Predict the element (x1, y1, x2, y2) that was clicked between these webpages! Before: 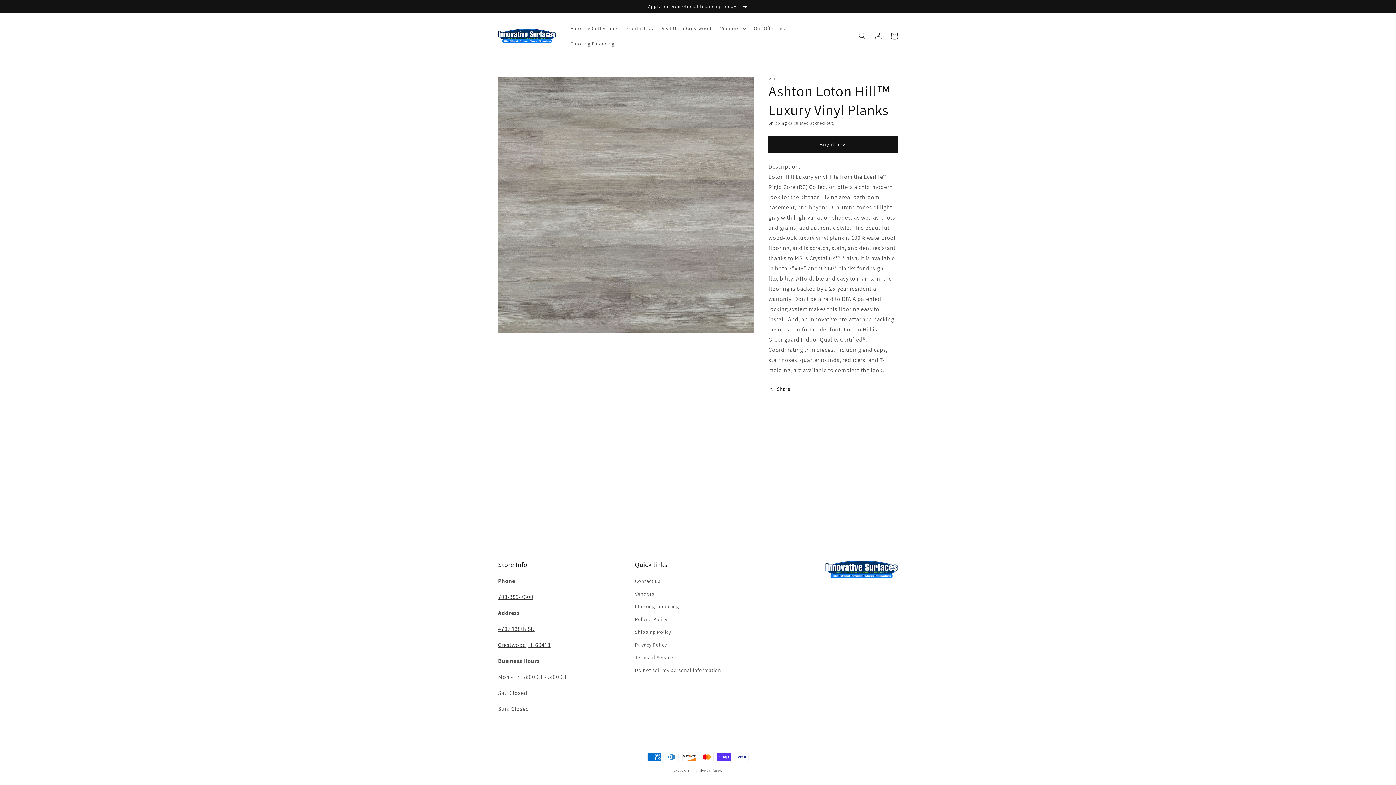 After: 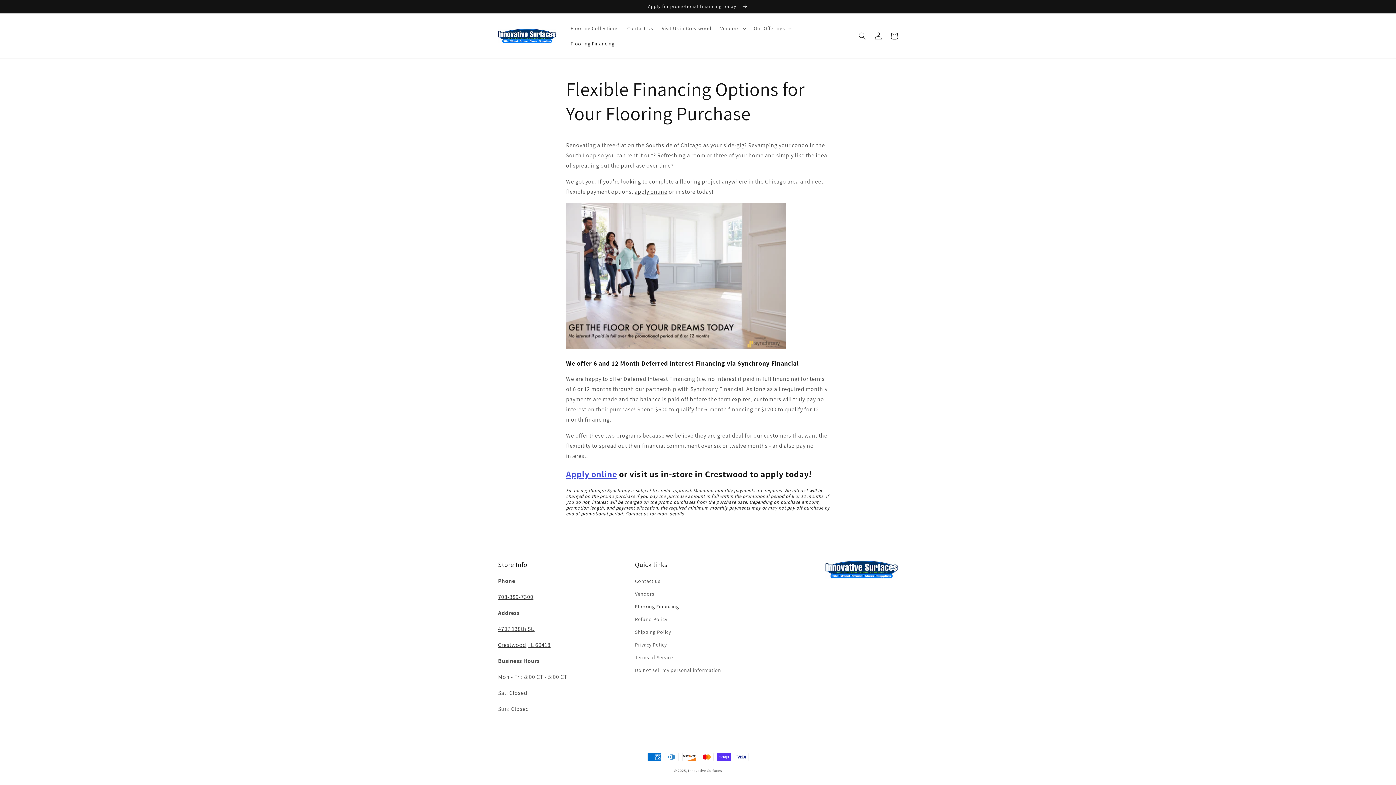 Action: bbox: (566, 36, 619, 51) label: Flooring Financing